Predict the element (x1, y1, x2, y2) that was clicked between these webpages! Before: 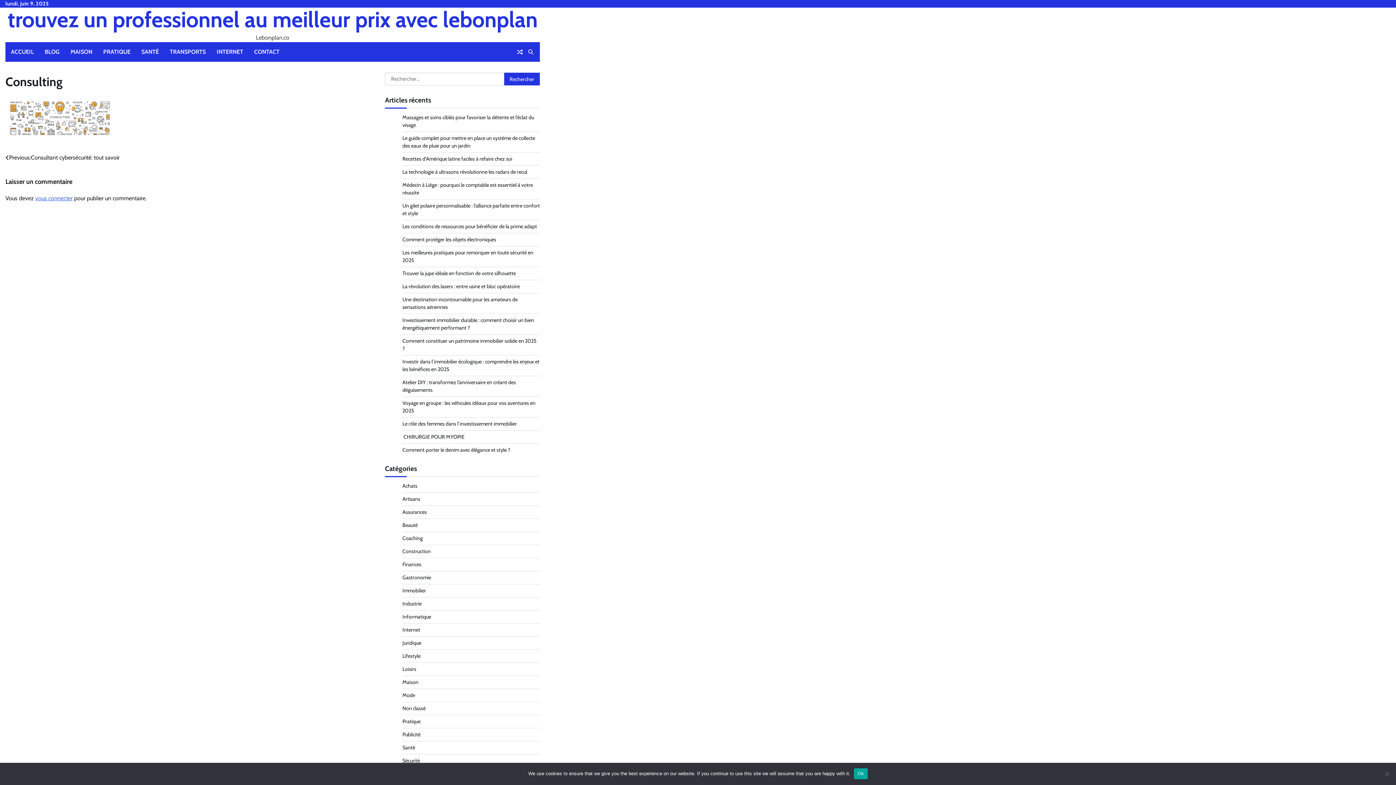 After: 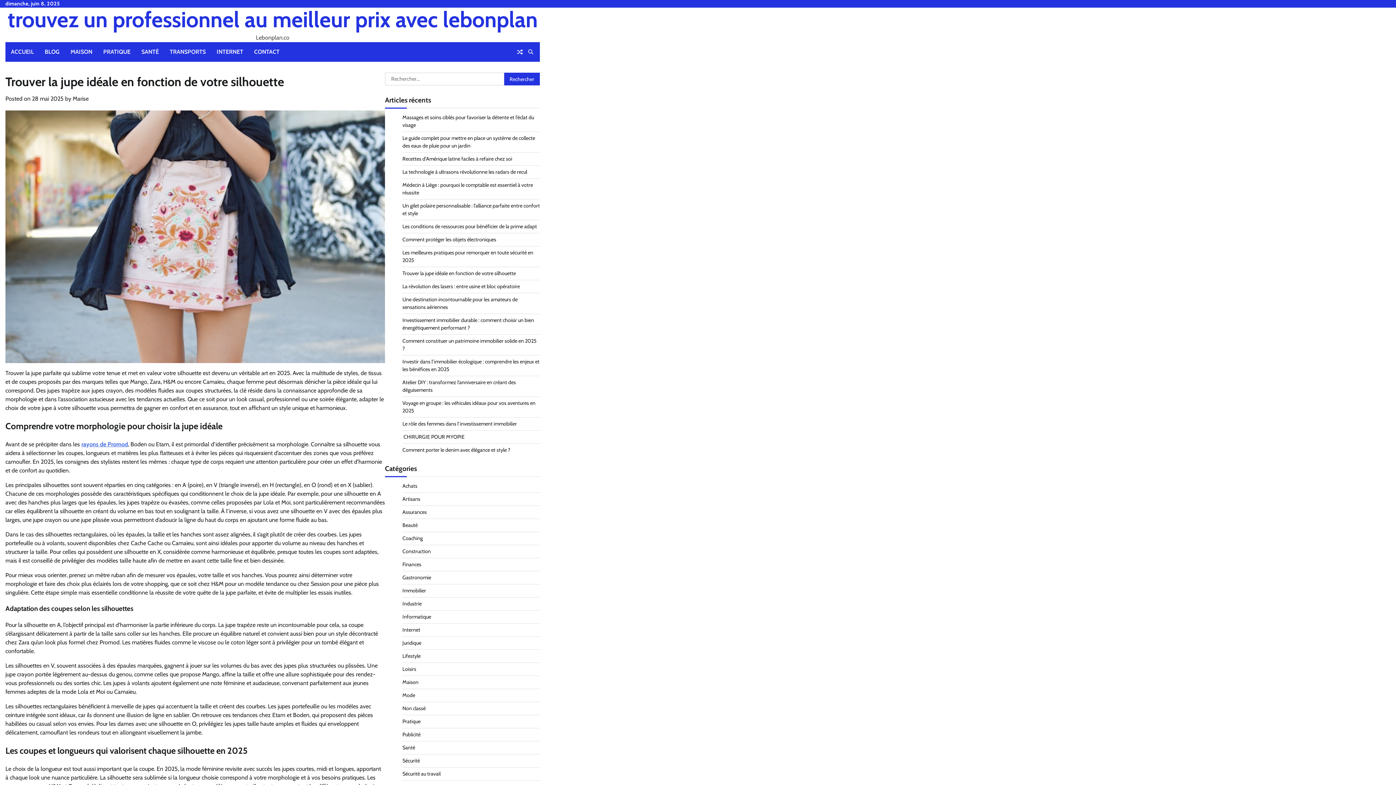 Action: label: Trouver la jupe idéale en fonction de votre silhouette bbox: (402, 270, 516, 276)